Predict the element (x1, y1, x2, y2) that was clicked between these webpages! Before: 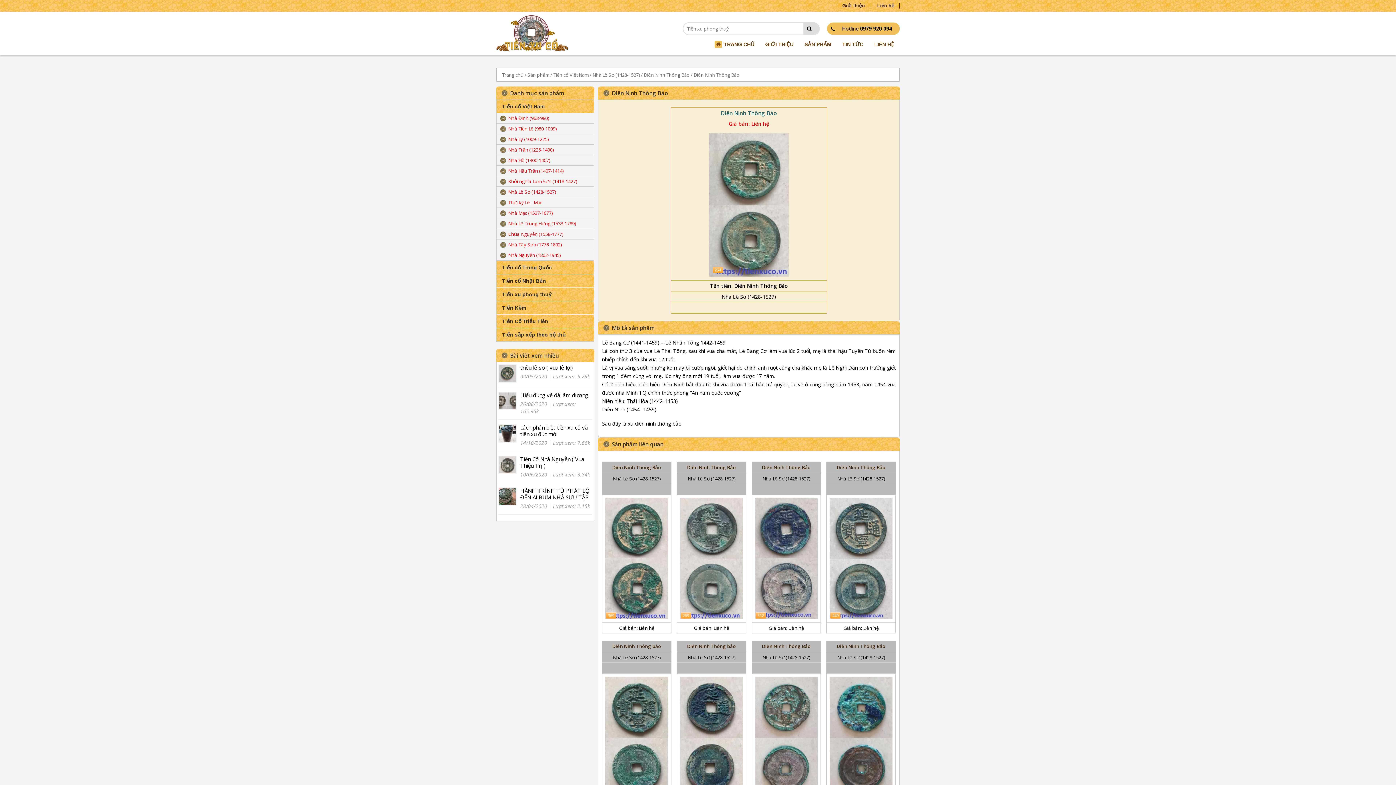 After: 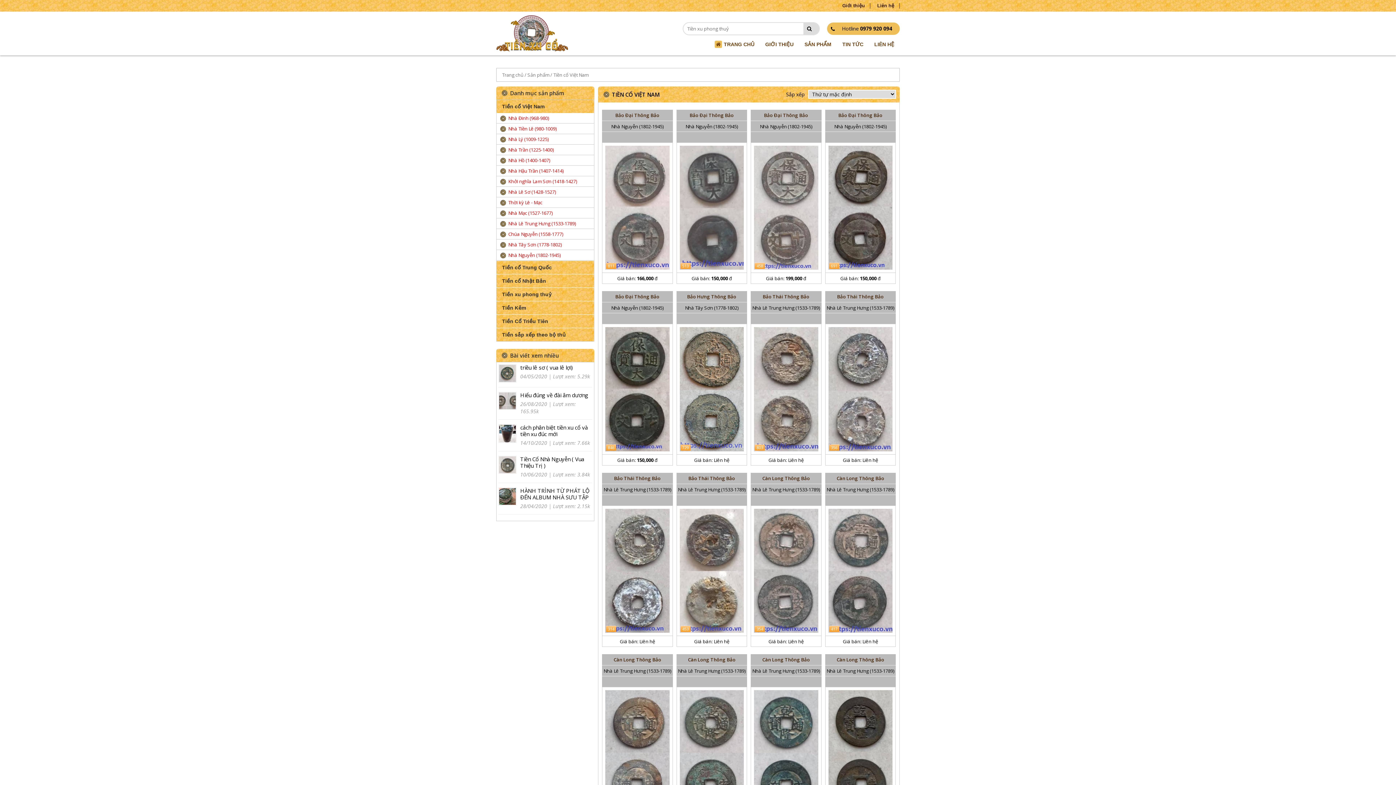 Action: bbox: (553, 71, 588, 78) label: Tiền cổ Việt Nam